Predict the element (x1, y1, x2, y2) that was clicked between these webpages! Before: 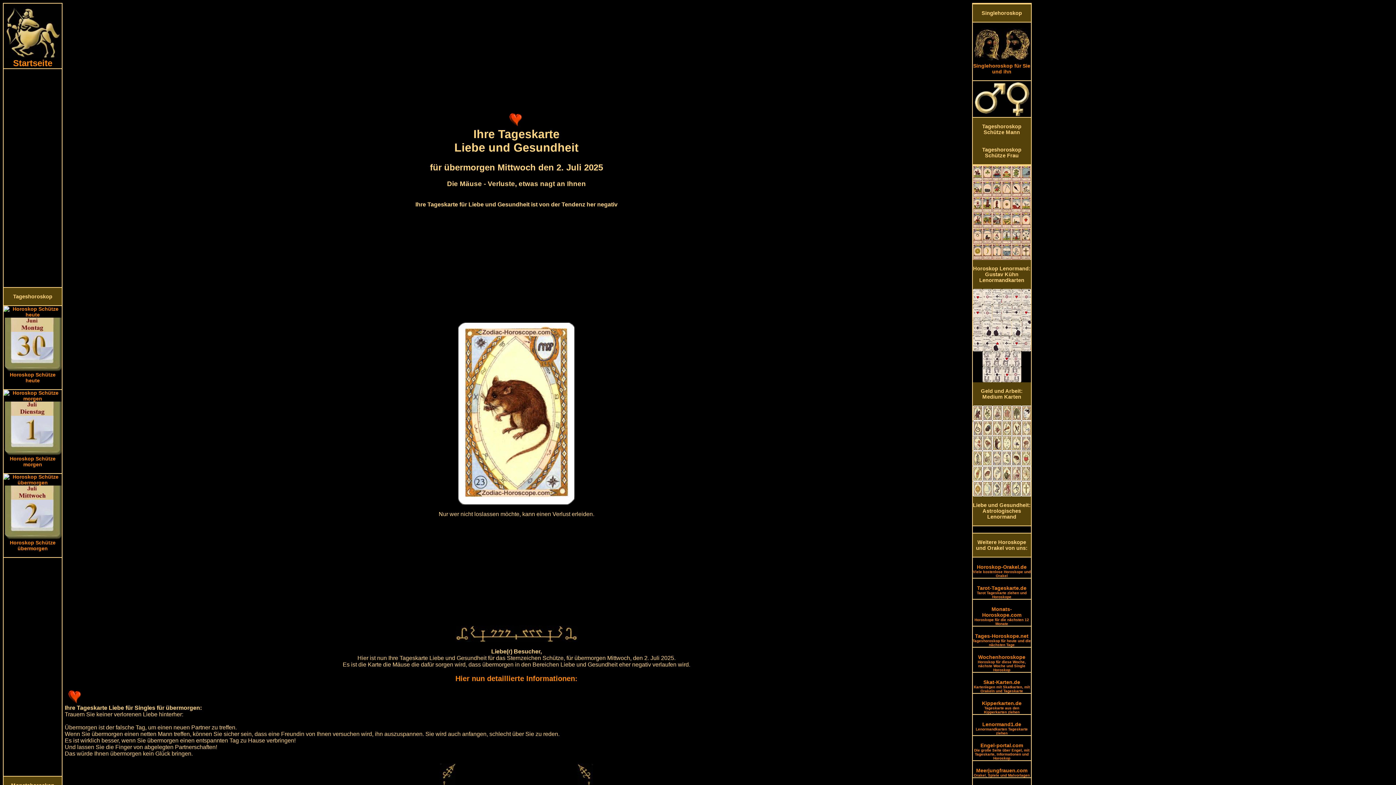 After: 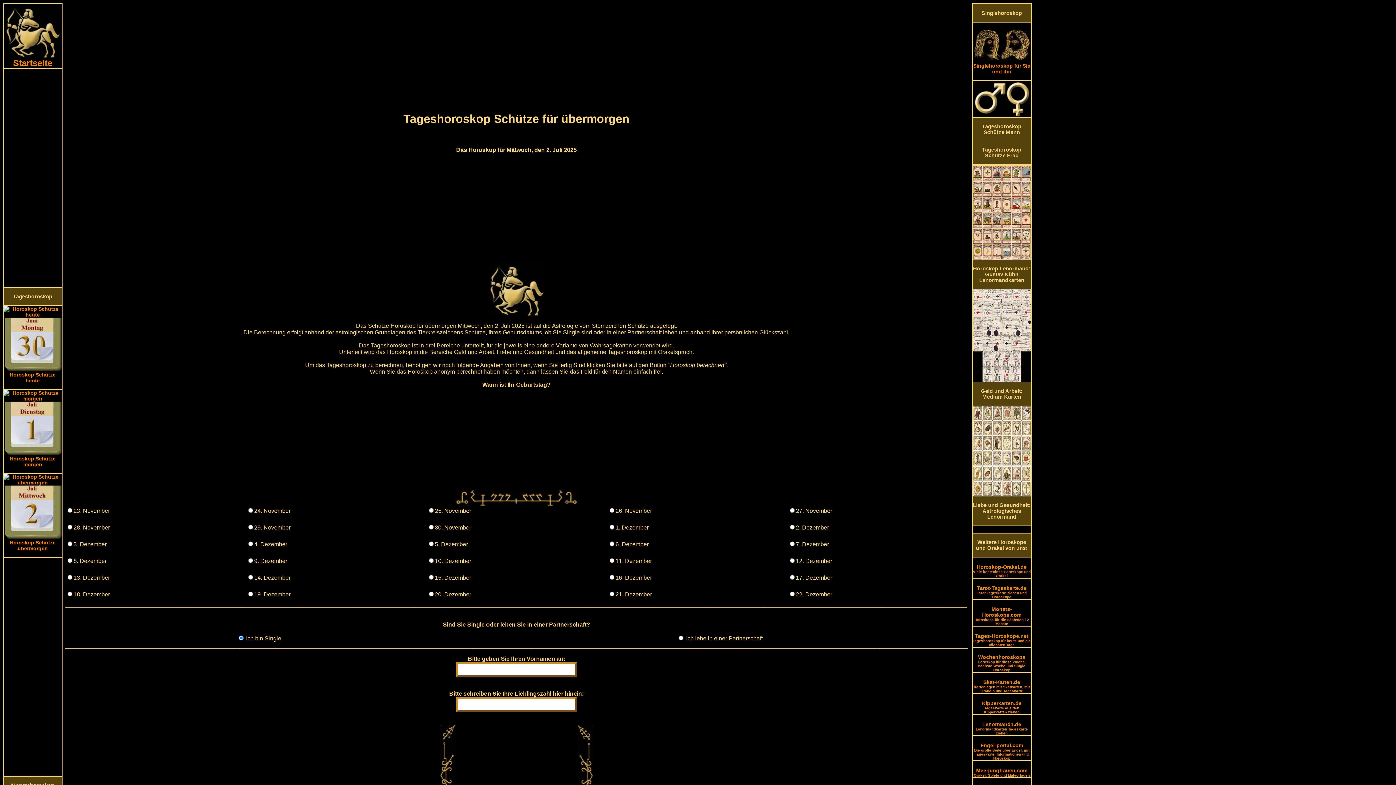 Action: label: 



Horoskop Schütze übermorgen

 bbox: (3, 480, 61, 551)